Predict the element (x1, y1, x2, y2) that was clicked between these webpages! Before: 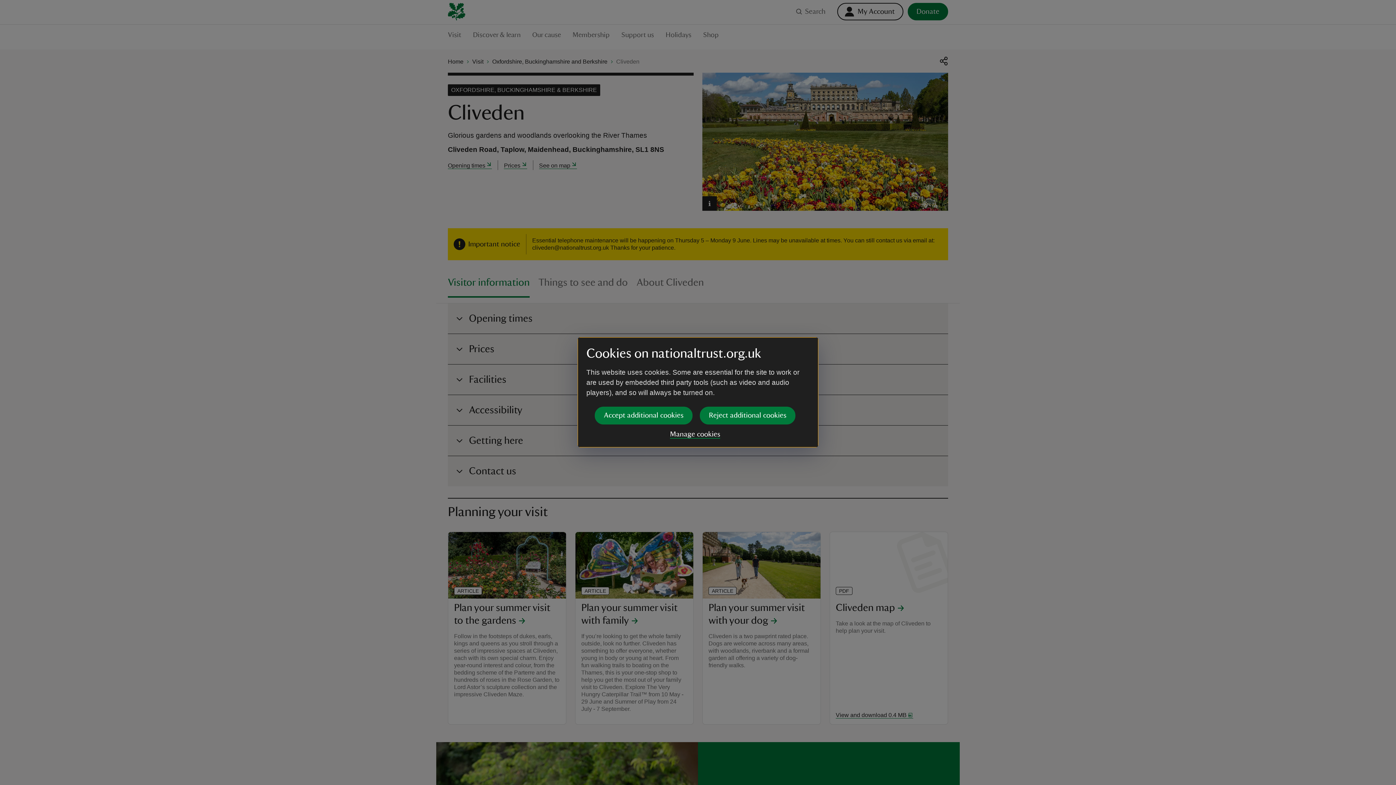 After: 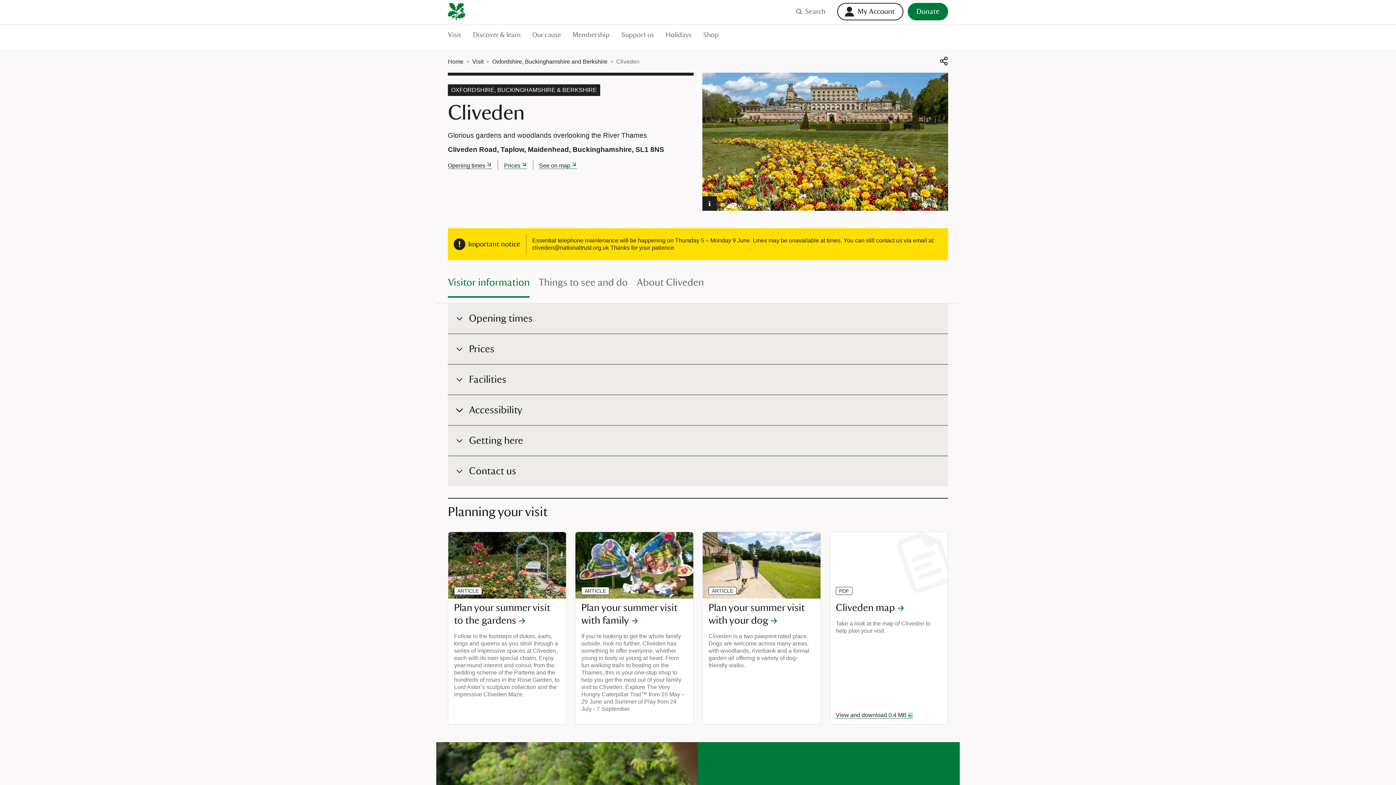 Action: bbox: (700, 406, 795, 424) label: Reject additional cookies